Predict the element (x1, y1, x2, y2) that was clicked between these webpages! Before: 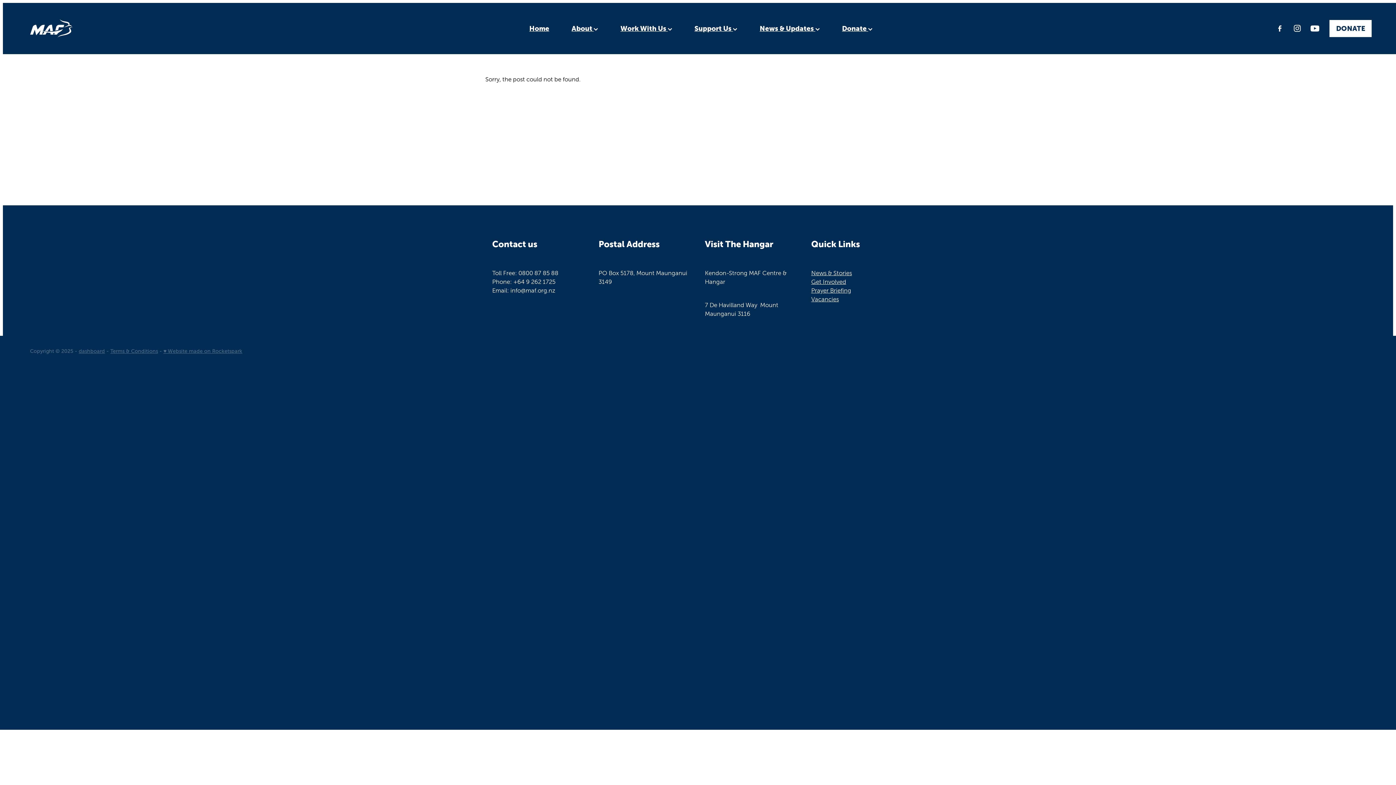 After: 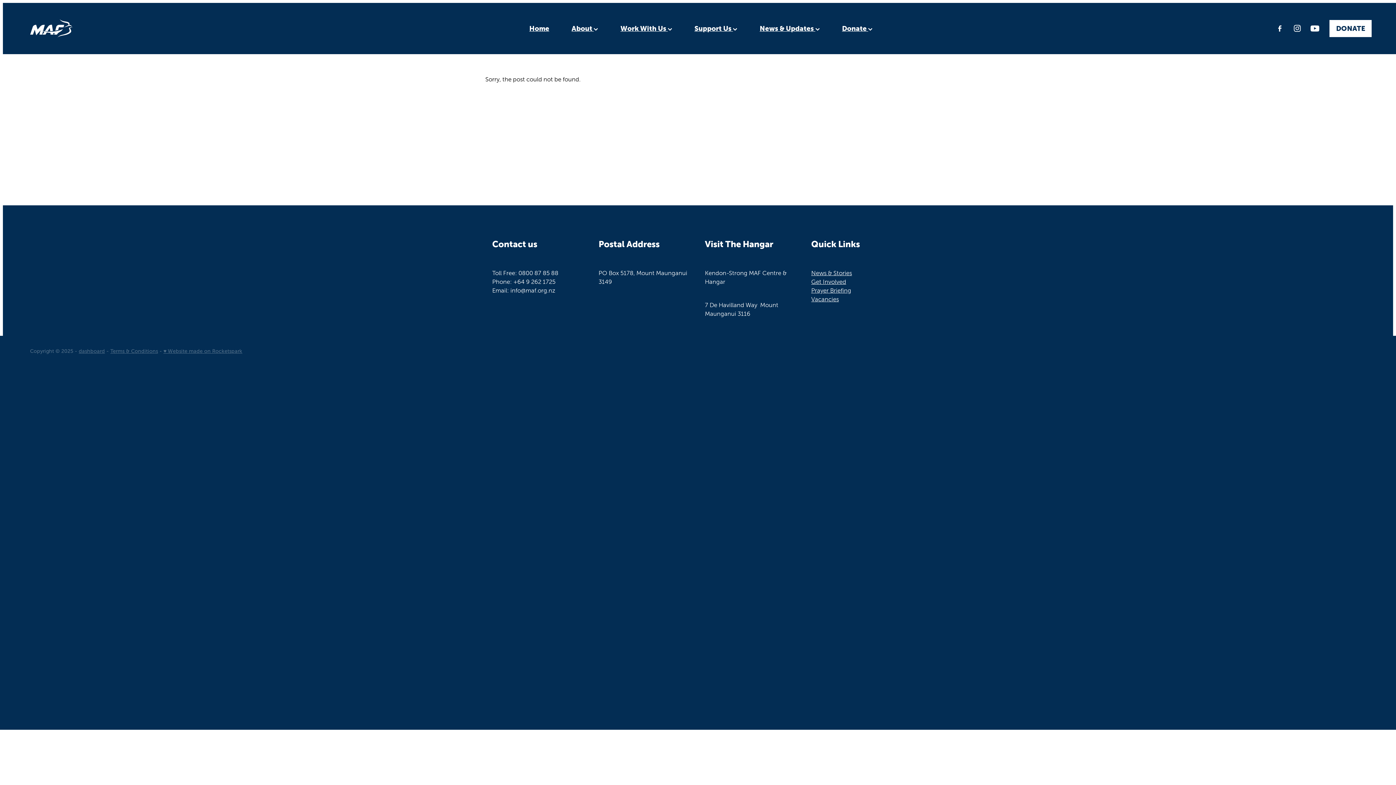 Action: bbox: (811, 295, 839, 302) label: Vacancies